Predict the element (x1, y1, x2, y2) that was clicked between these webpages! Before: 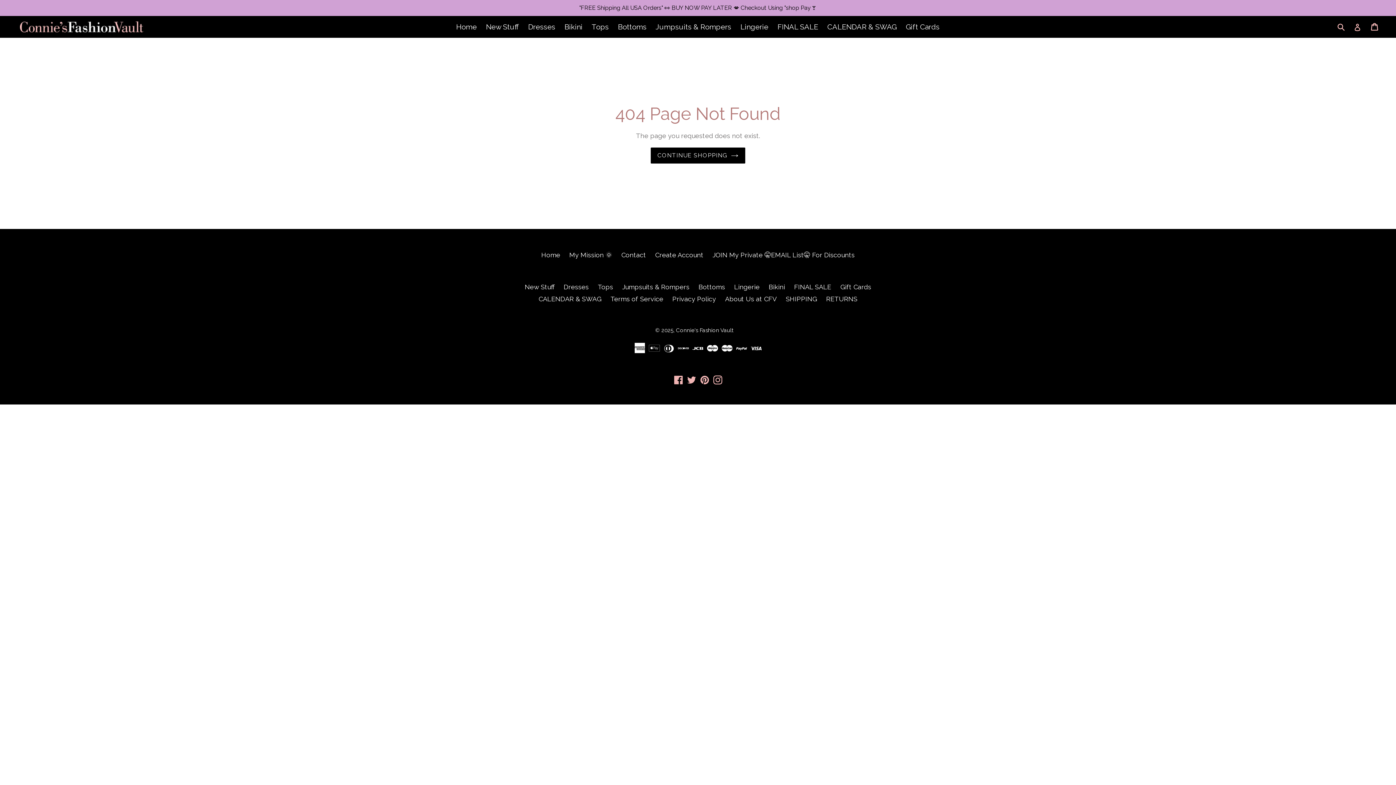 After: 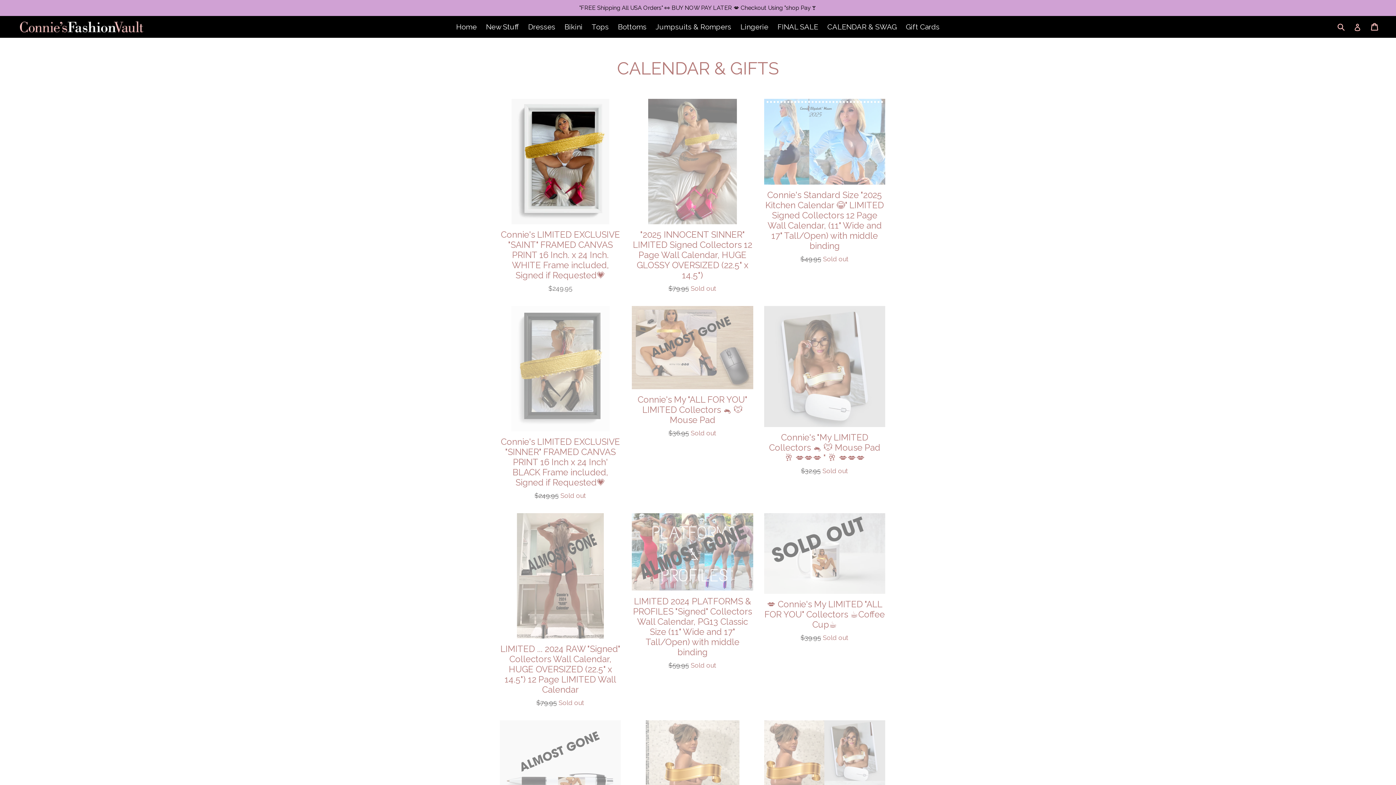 Action: bbox: (823, 20, 900, 33) label: CALENDAR & SWAG